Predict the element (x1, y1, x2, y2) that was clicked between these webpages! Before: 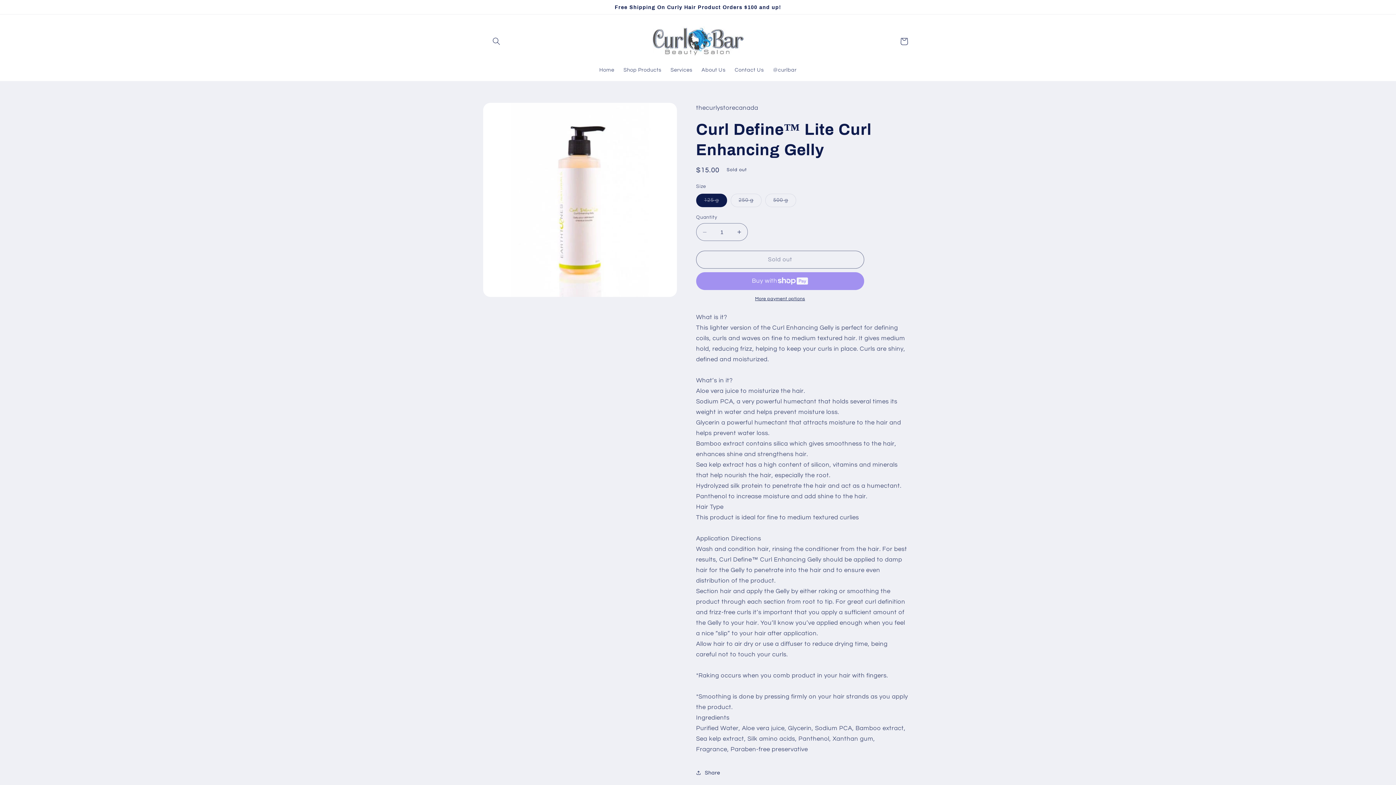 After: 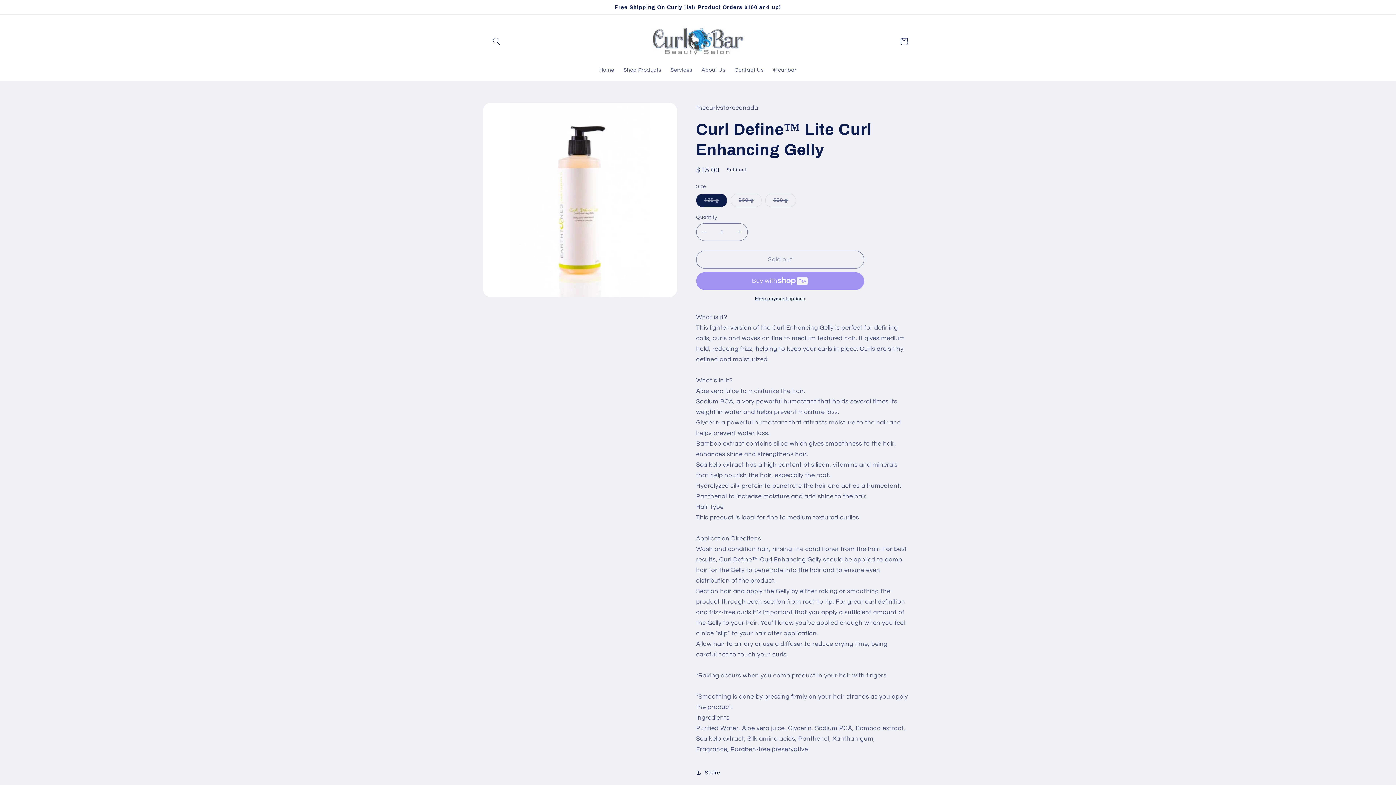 Action: label: More payment options bbox: (696, 296, 864, 302)